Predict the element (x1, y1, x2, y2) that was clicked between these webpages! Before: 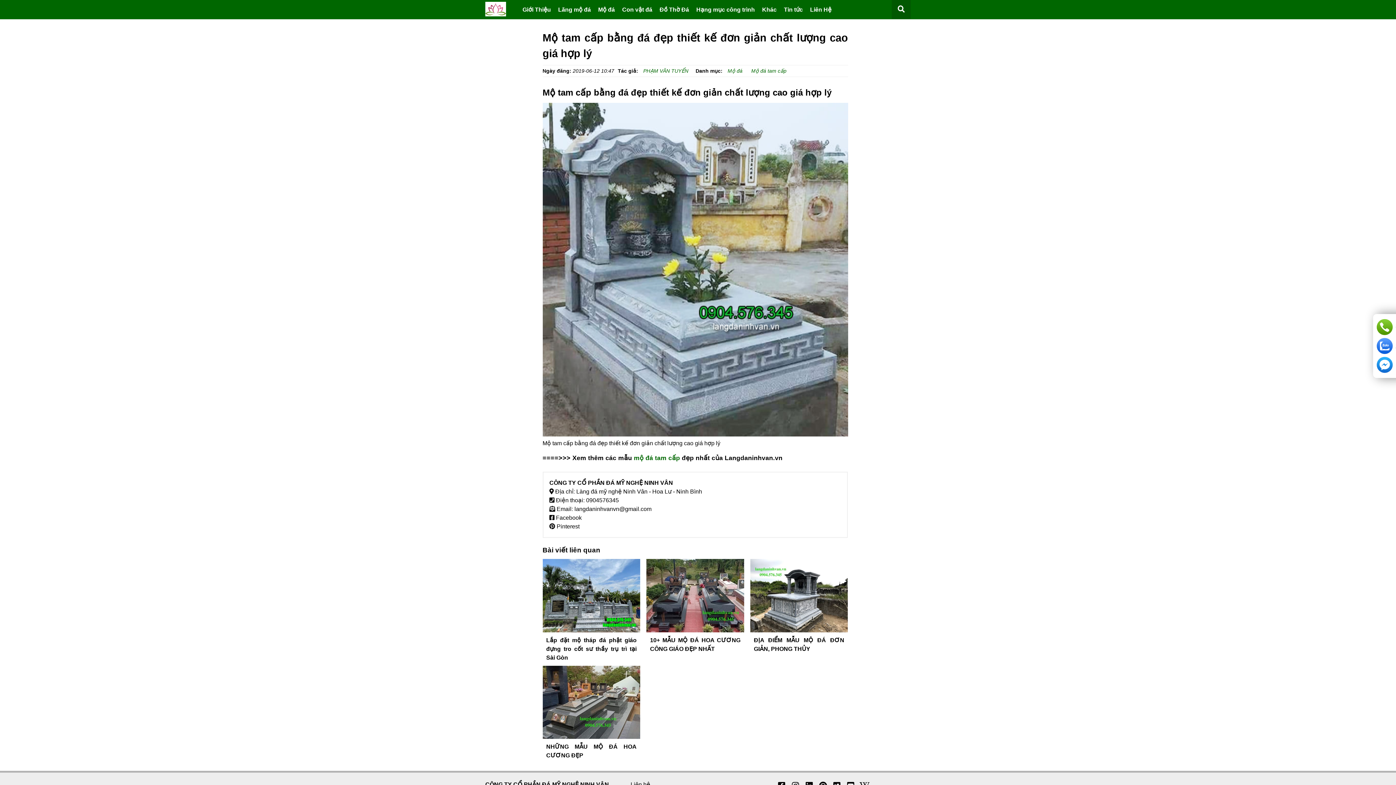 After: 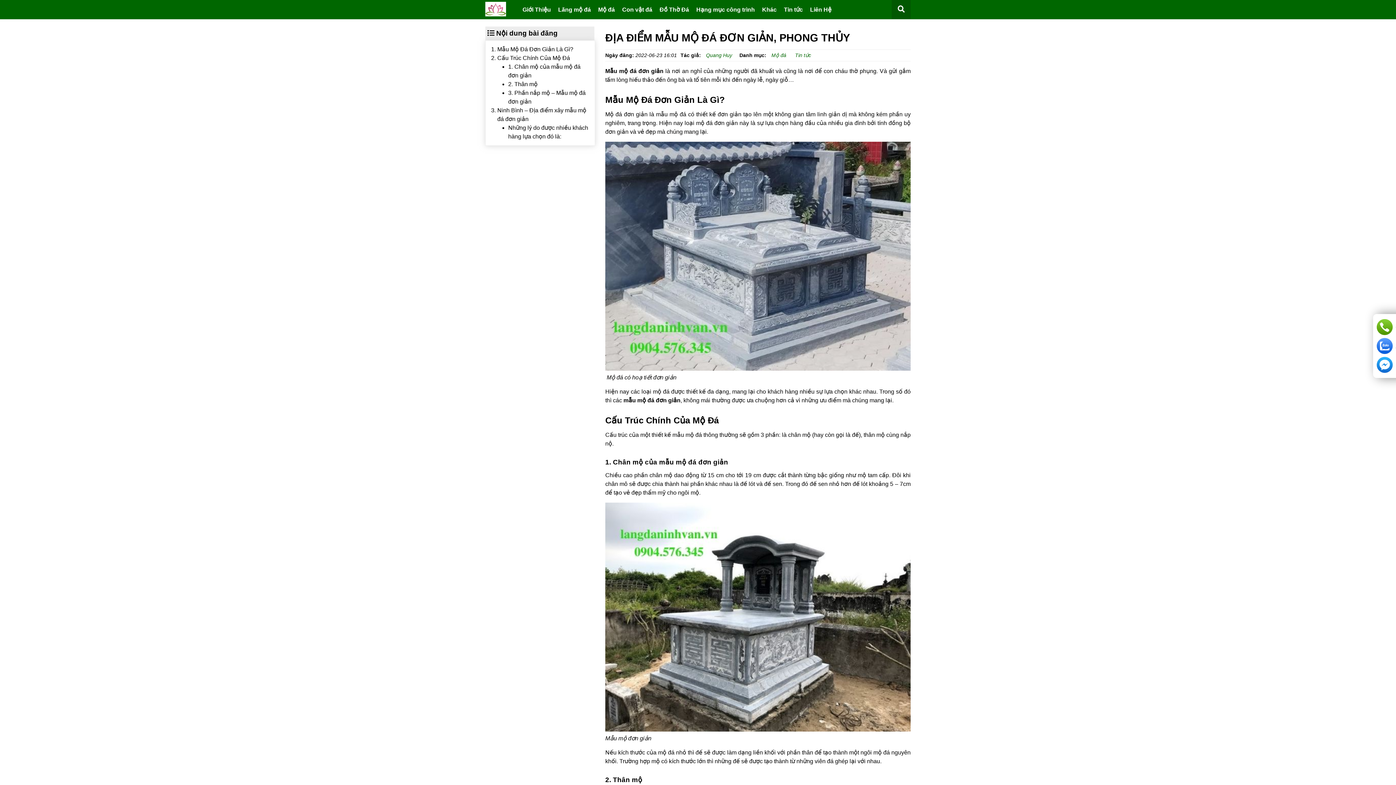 Action: bbox: (750, 632, 848, 657) label: ĐỊA ĐIỂM MẪU MỘ ĐÁ ĐƠN GIẢN, PHONG THỦY